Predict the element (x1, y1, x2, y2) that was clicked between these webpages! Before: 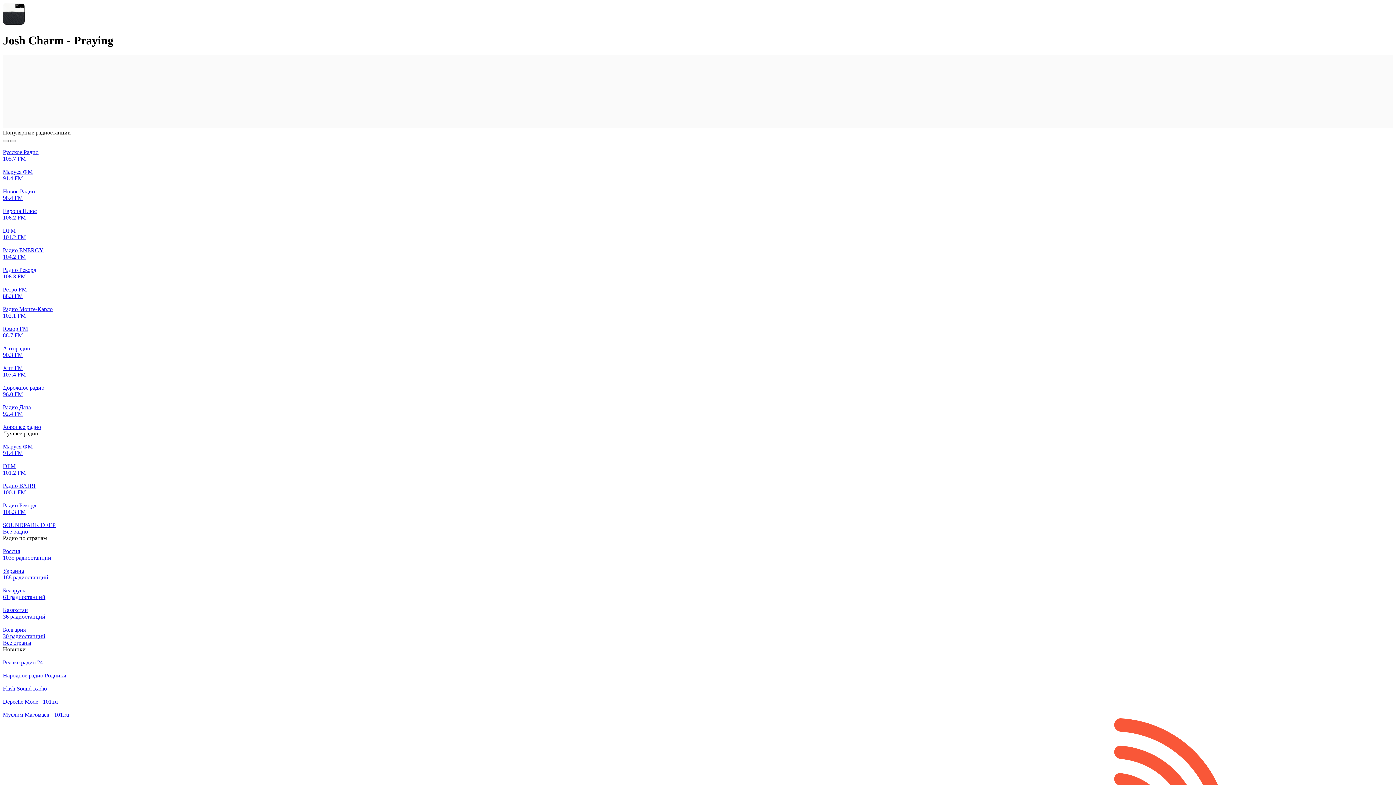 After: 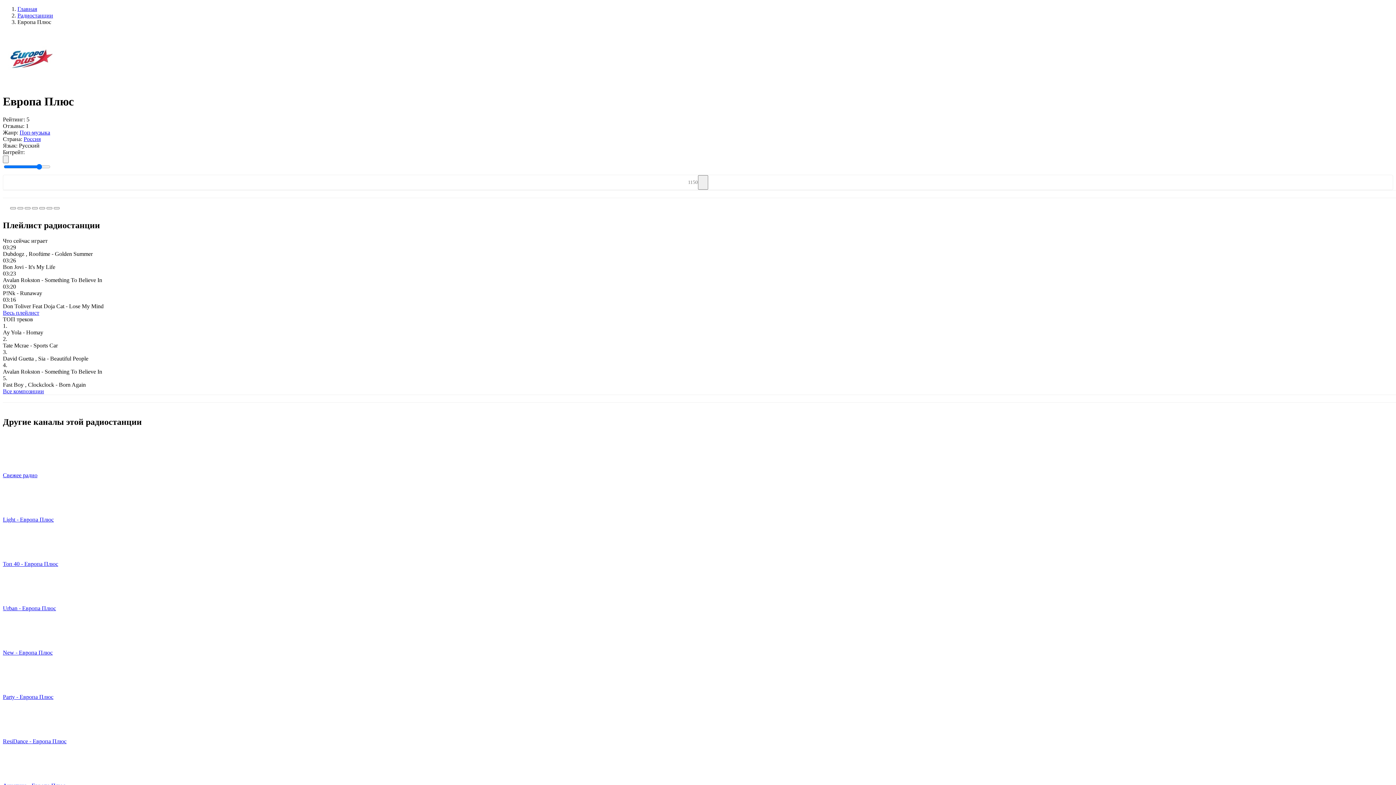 Action: label: Европа Плюс
106.2 FM bbox: (2, 201, 1393, 221)